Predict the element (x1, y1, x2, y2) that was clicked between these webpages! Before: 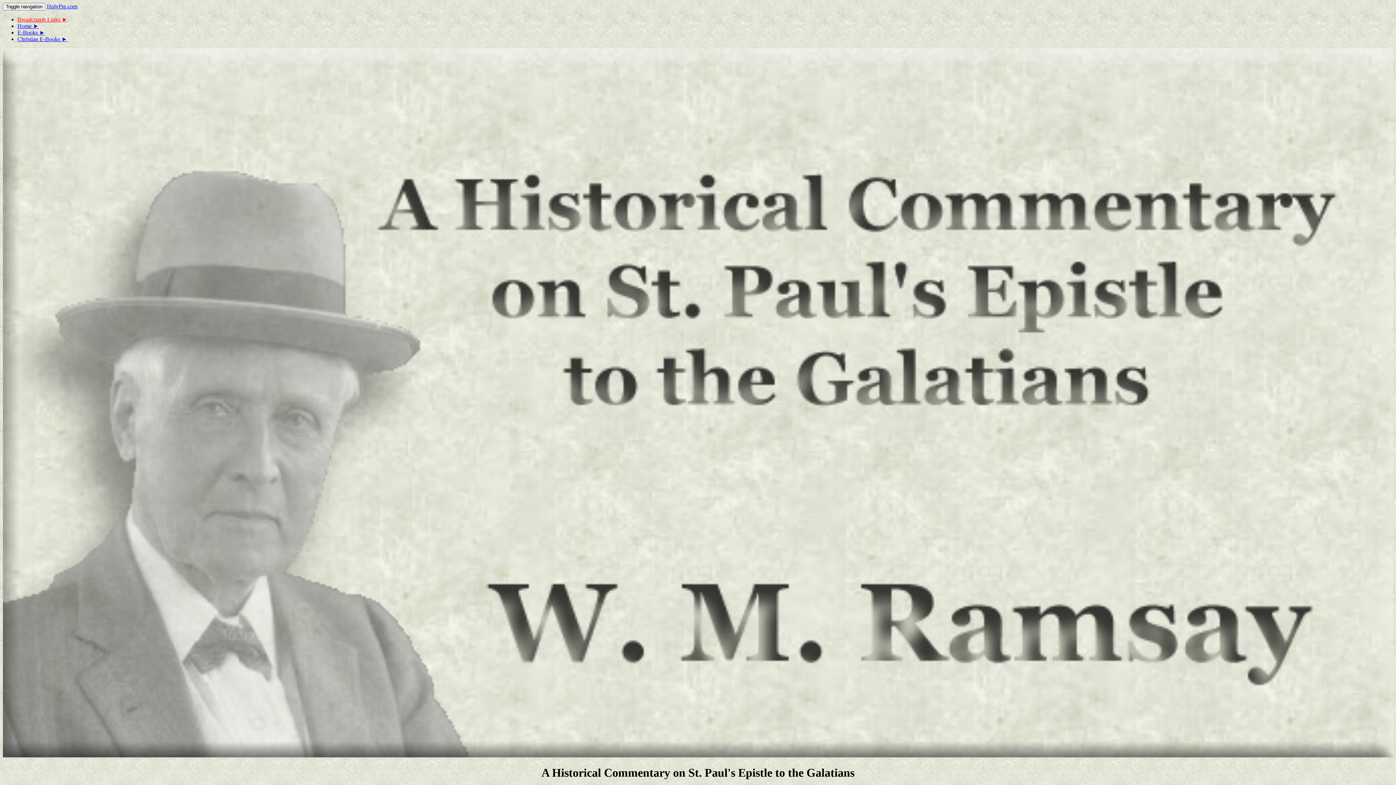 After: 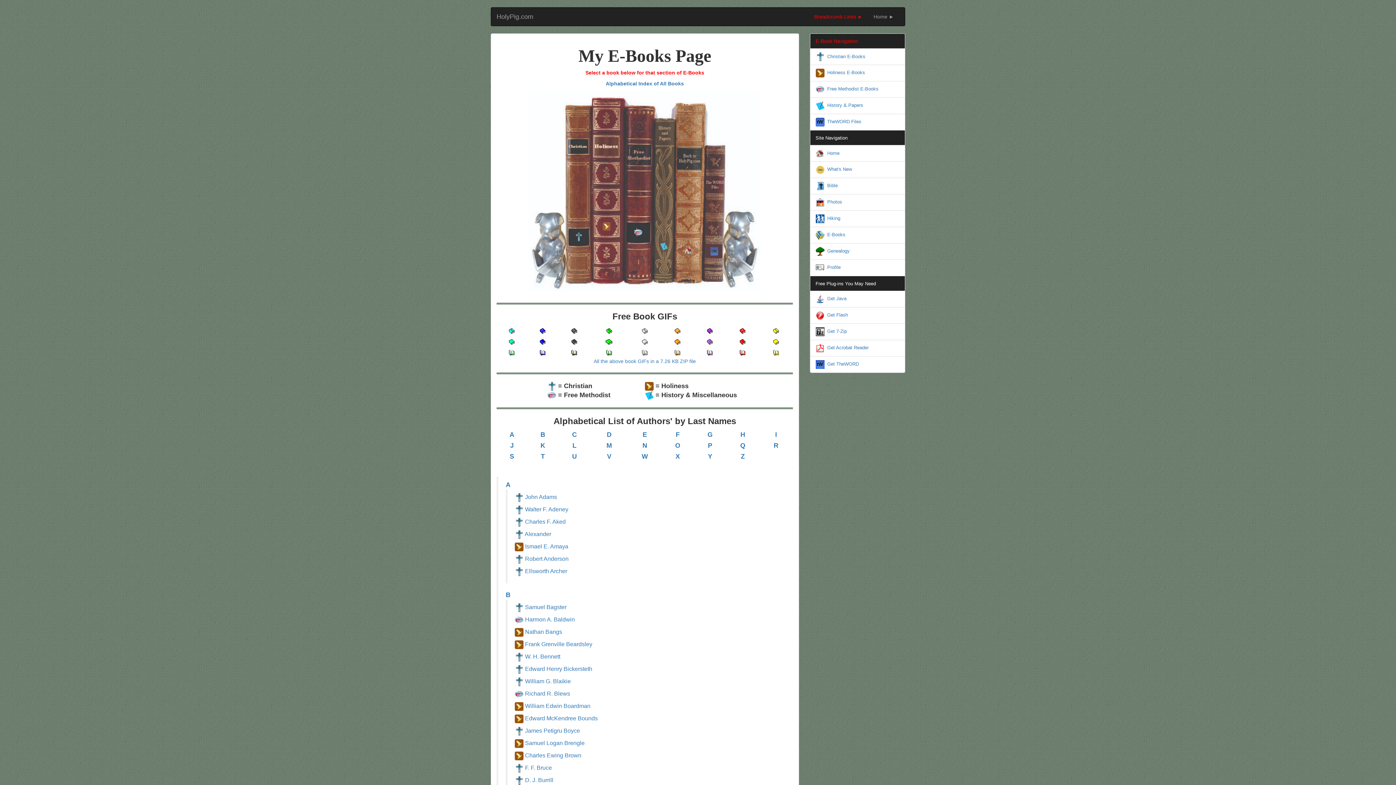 Action: label: E-Books ► bbox: (17, 29, 45, 35)